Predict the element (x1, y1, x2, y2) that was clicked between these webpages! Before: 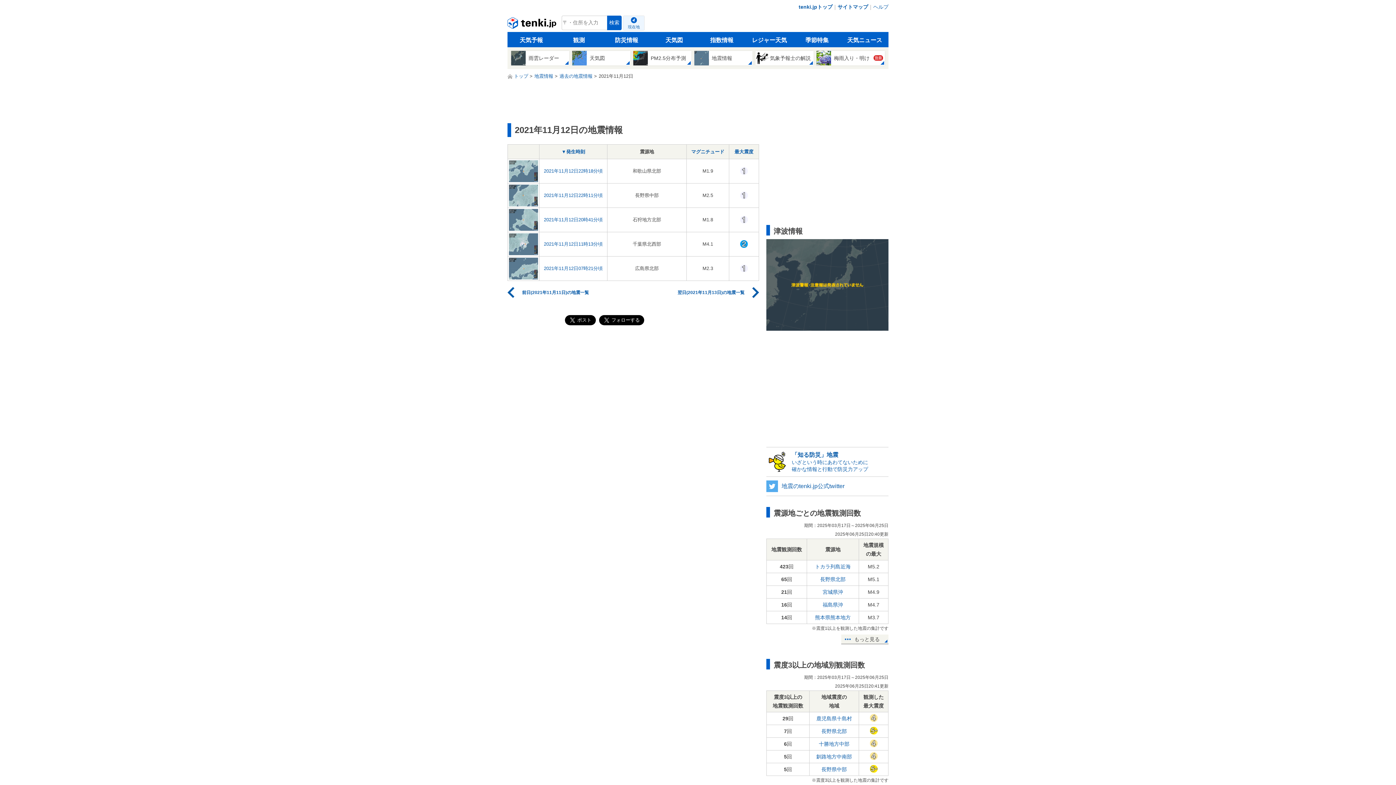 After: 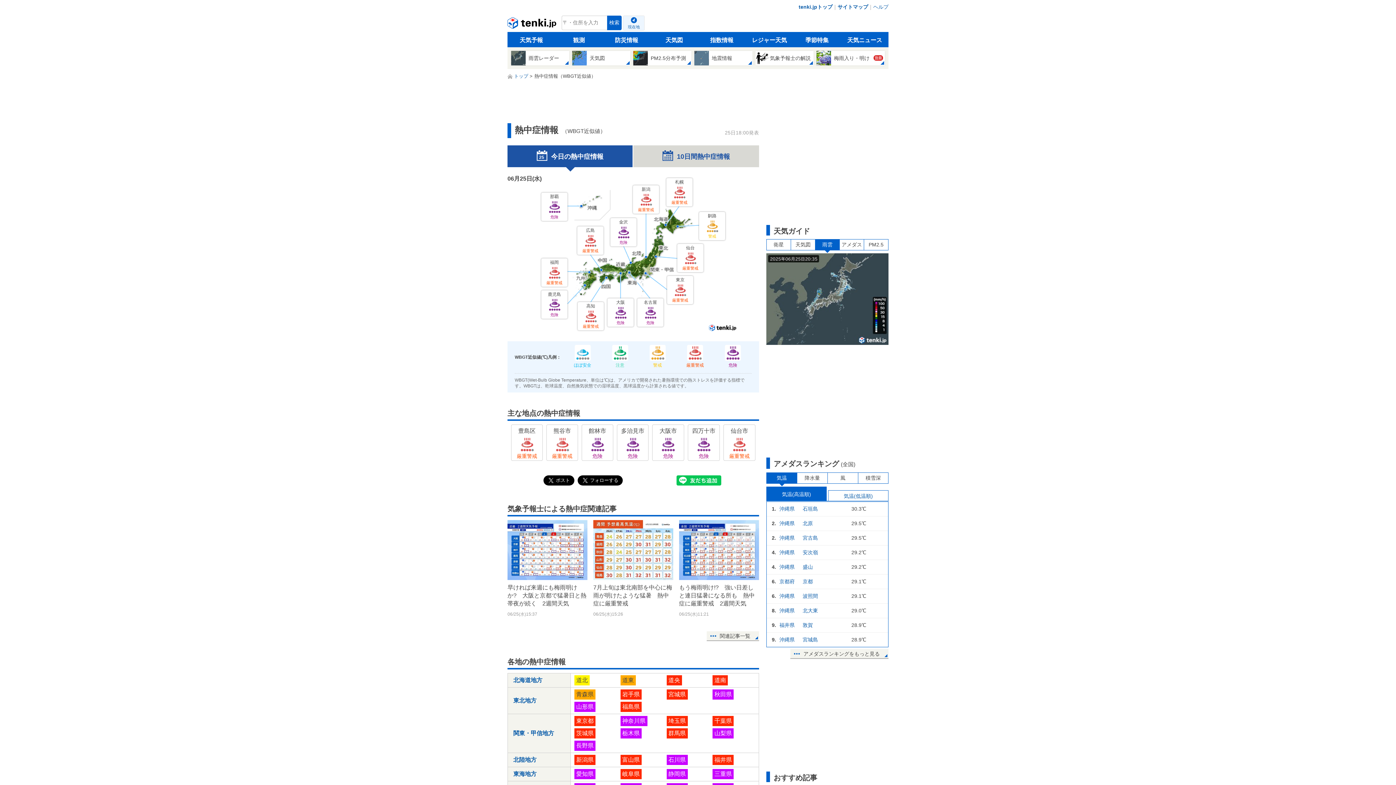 Action: label: 季節特集 bbox: (793, 32, 841, 47)